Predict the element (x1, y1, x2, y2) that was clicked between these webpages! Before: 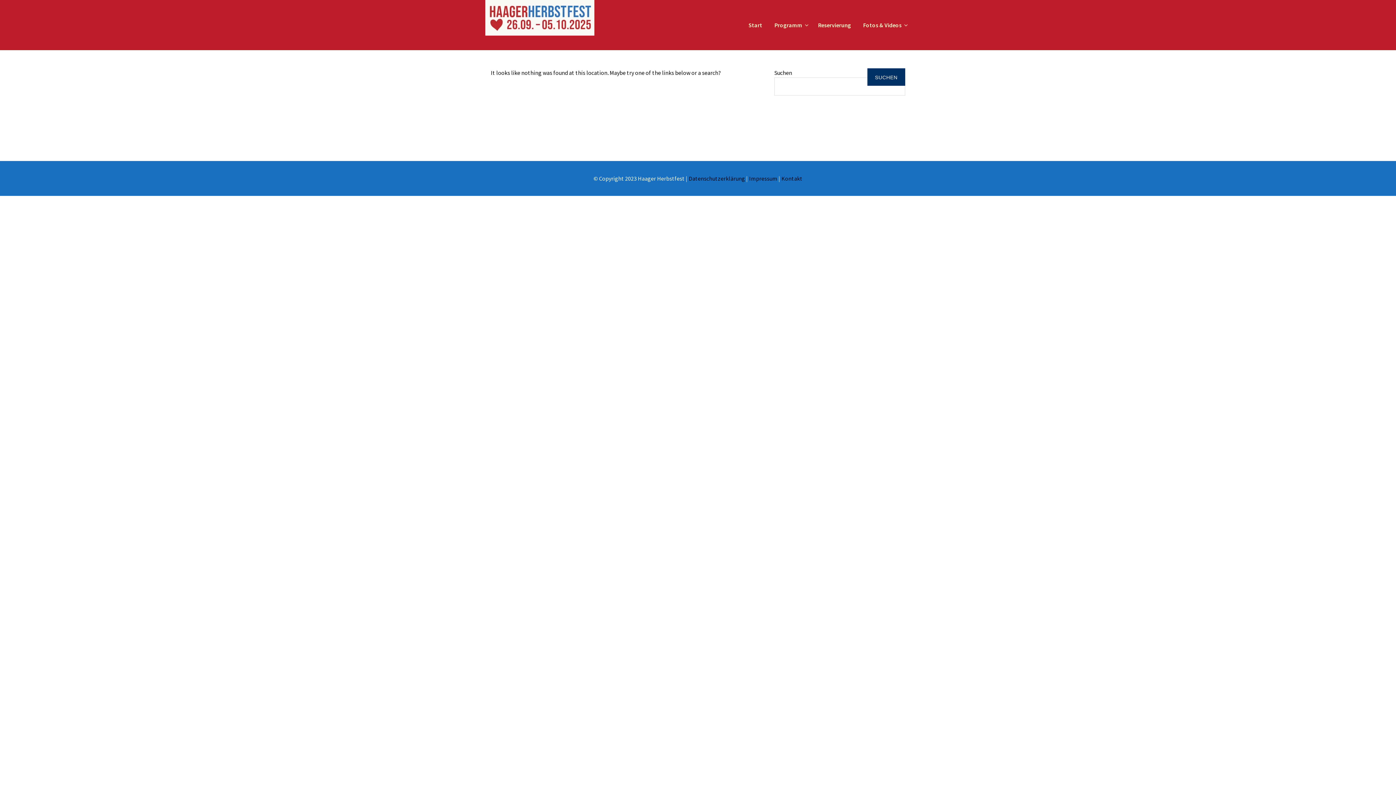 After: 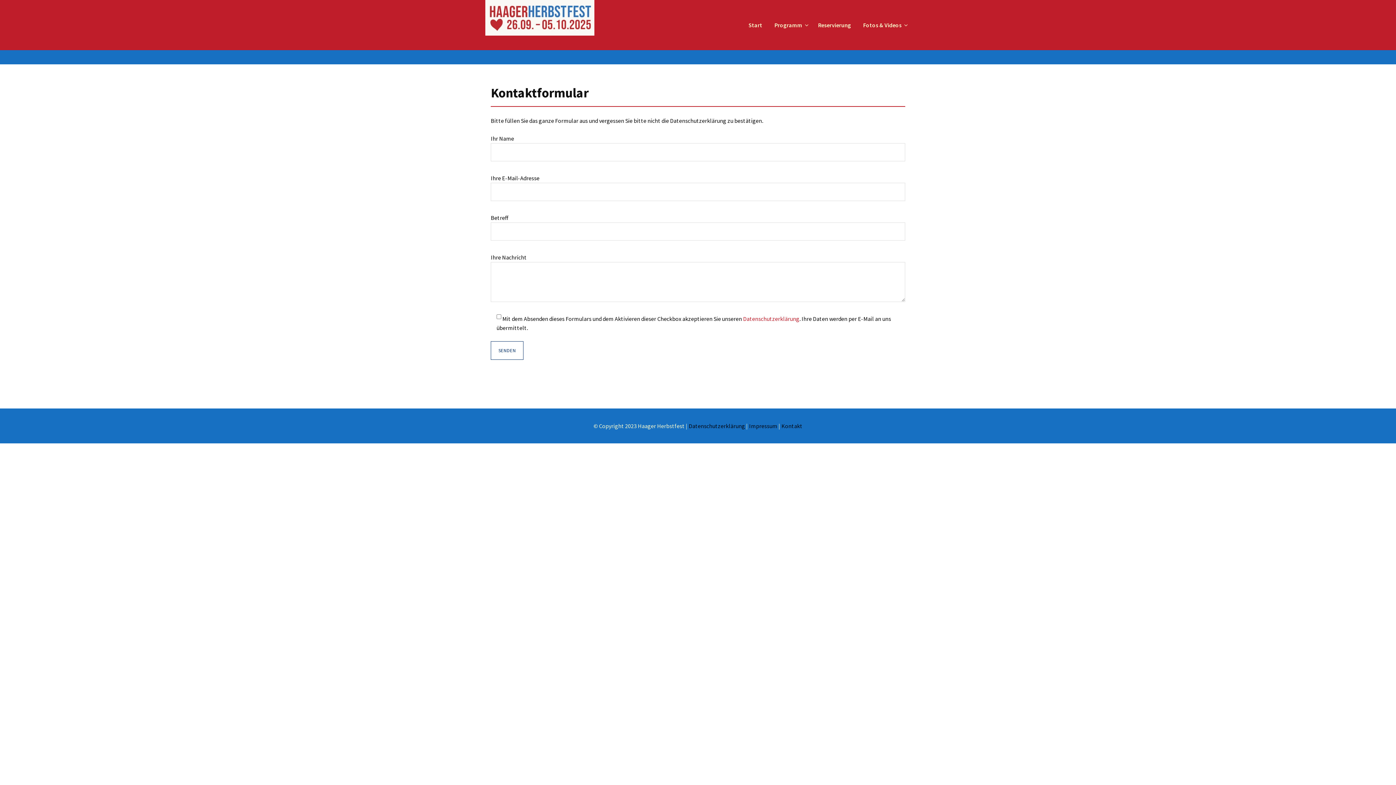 Action: label: Kontakt bbox: (781, 174, 802, 182)